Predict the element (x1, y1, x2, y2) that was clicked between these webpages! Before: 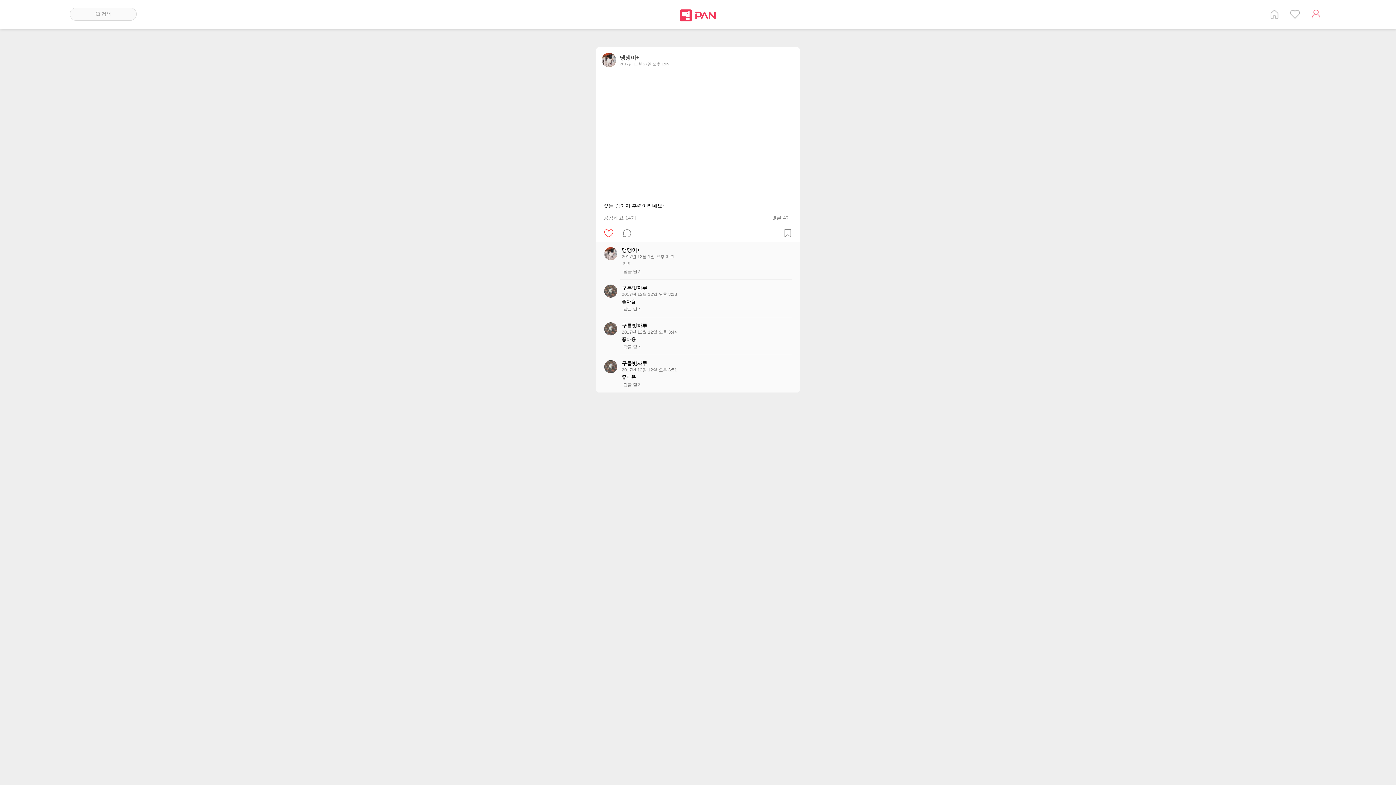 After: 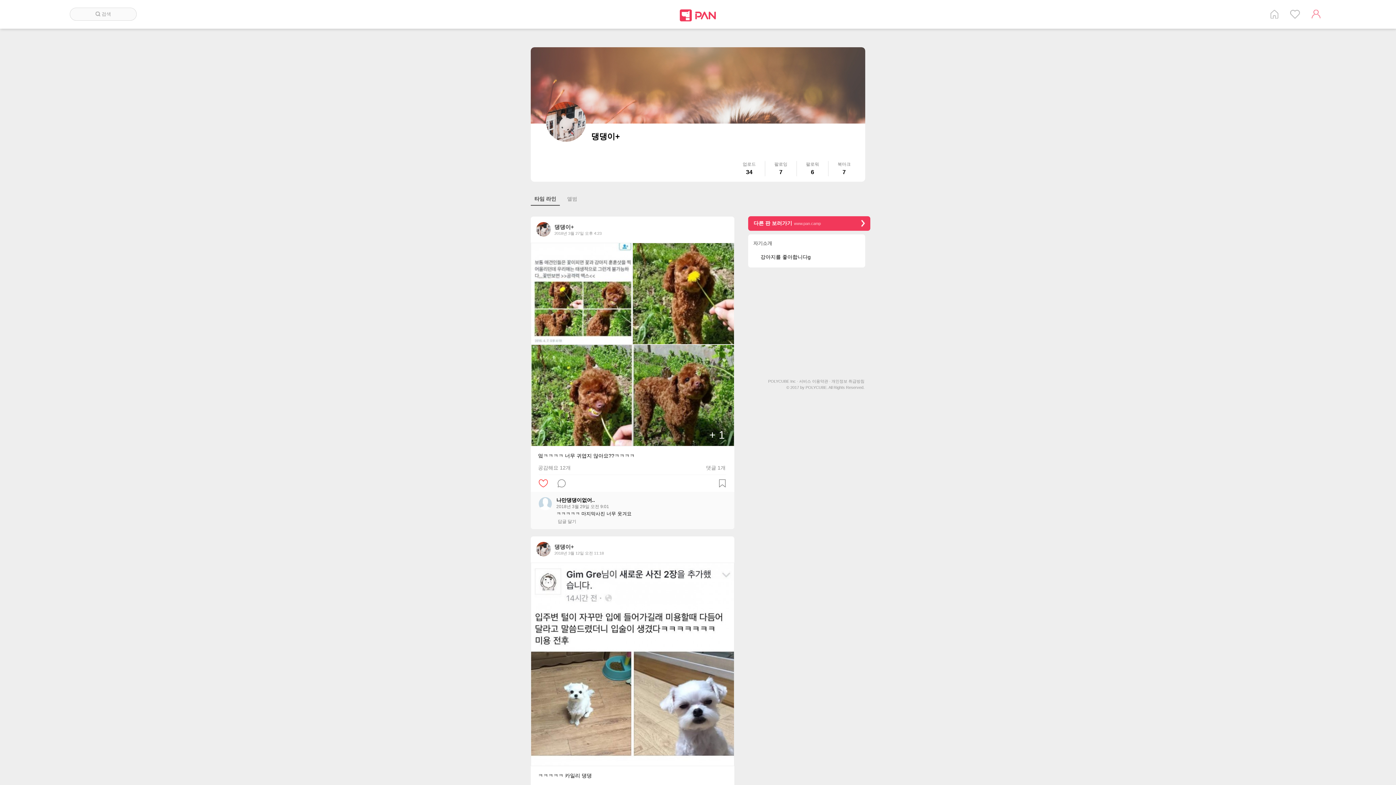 Action: bbox: (621, 246, 645, 253) label: 댕댕이+